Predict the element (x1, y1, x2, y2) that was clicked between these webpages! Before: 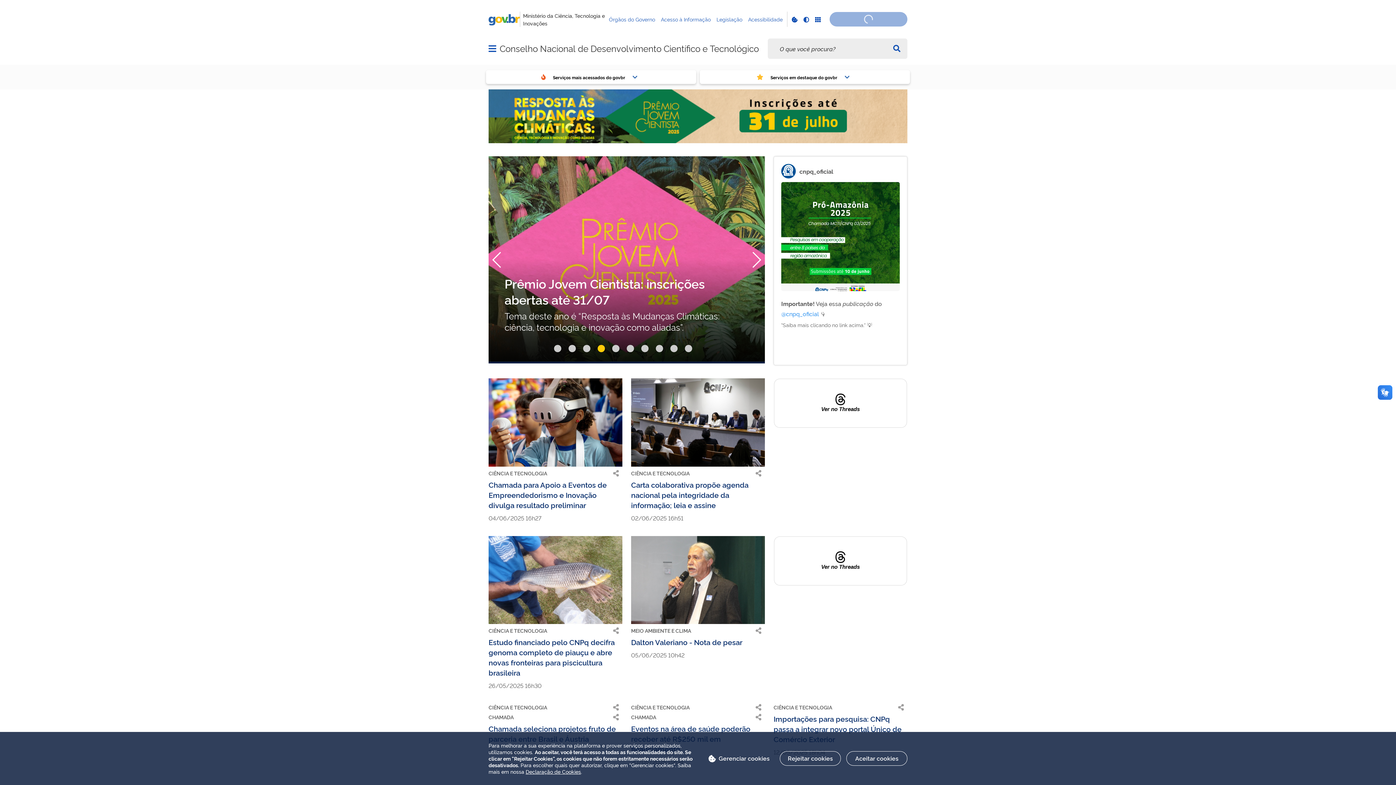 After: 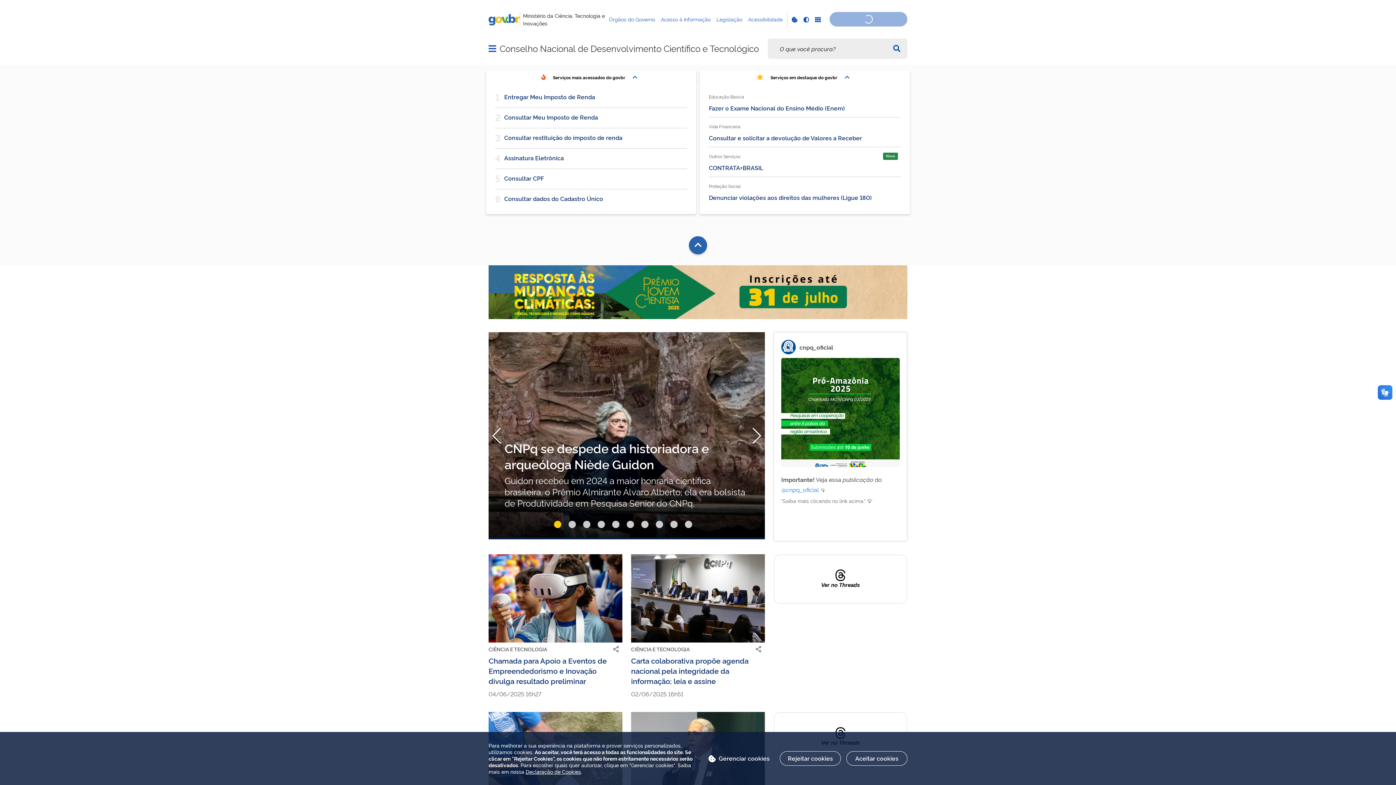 Action: label: Serviços em destaque do govbr bbox: (700, 70, 910, 84)